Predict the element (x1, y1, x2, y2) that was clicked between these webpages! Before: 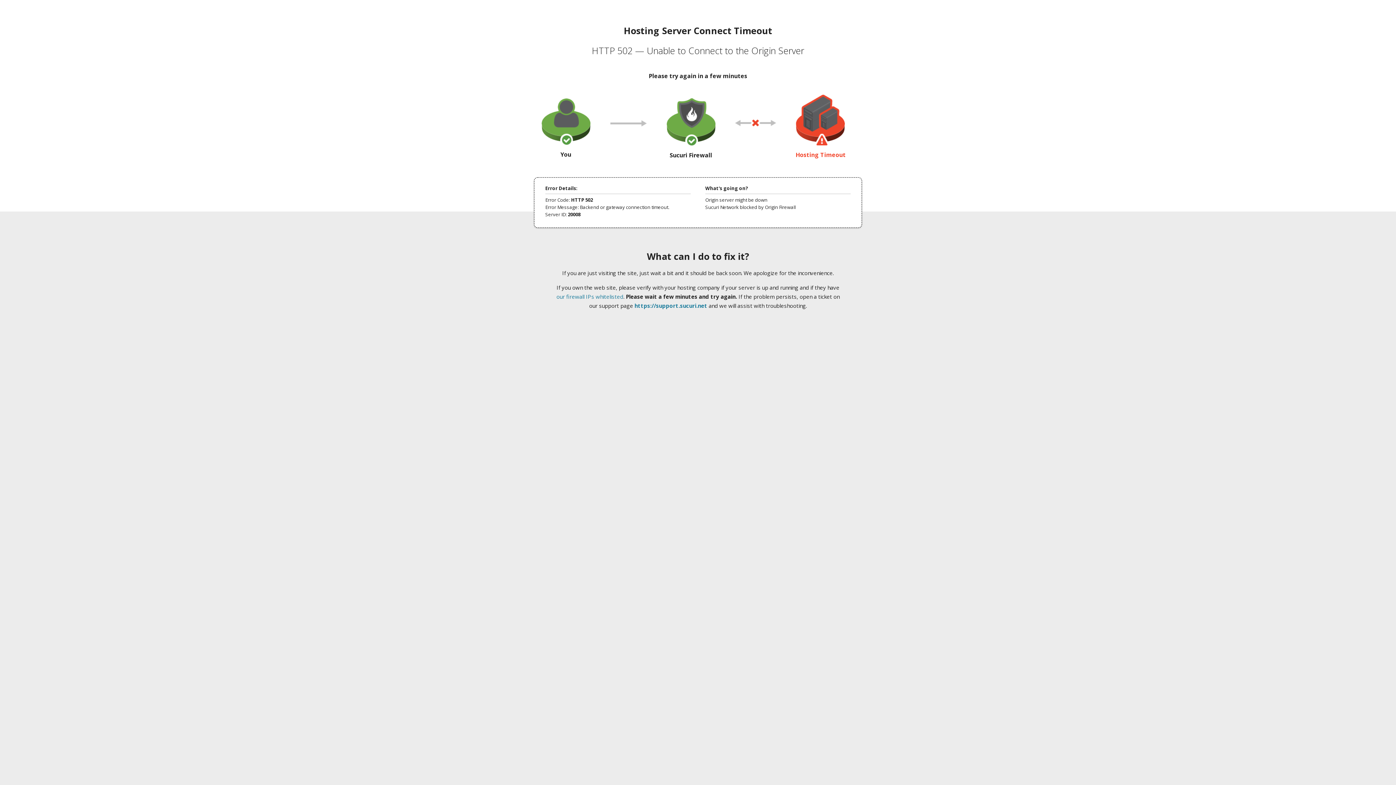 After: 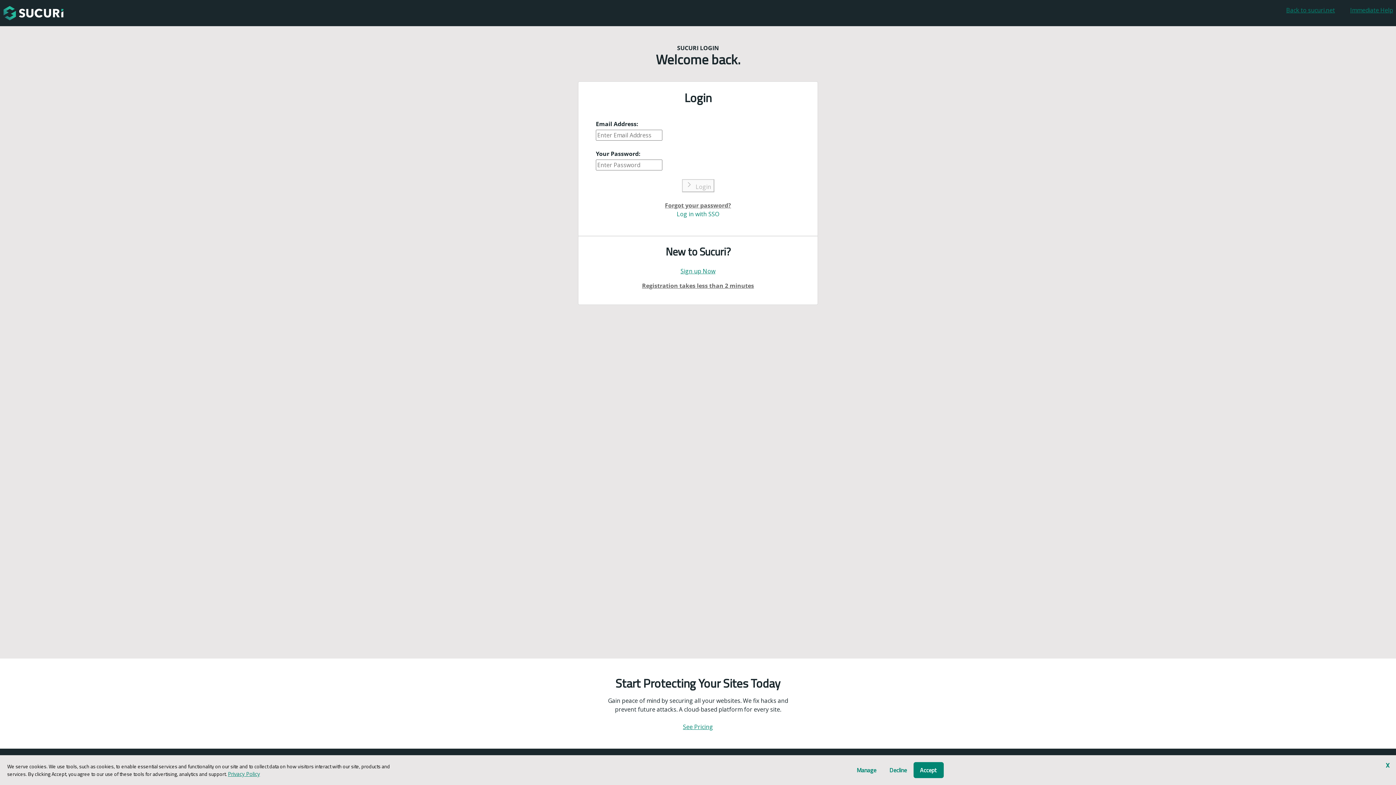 Action: label: https://support.sucuri.net bbox: (634, 302, 707, 309)